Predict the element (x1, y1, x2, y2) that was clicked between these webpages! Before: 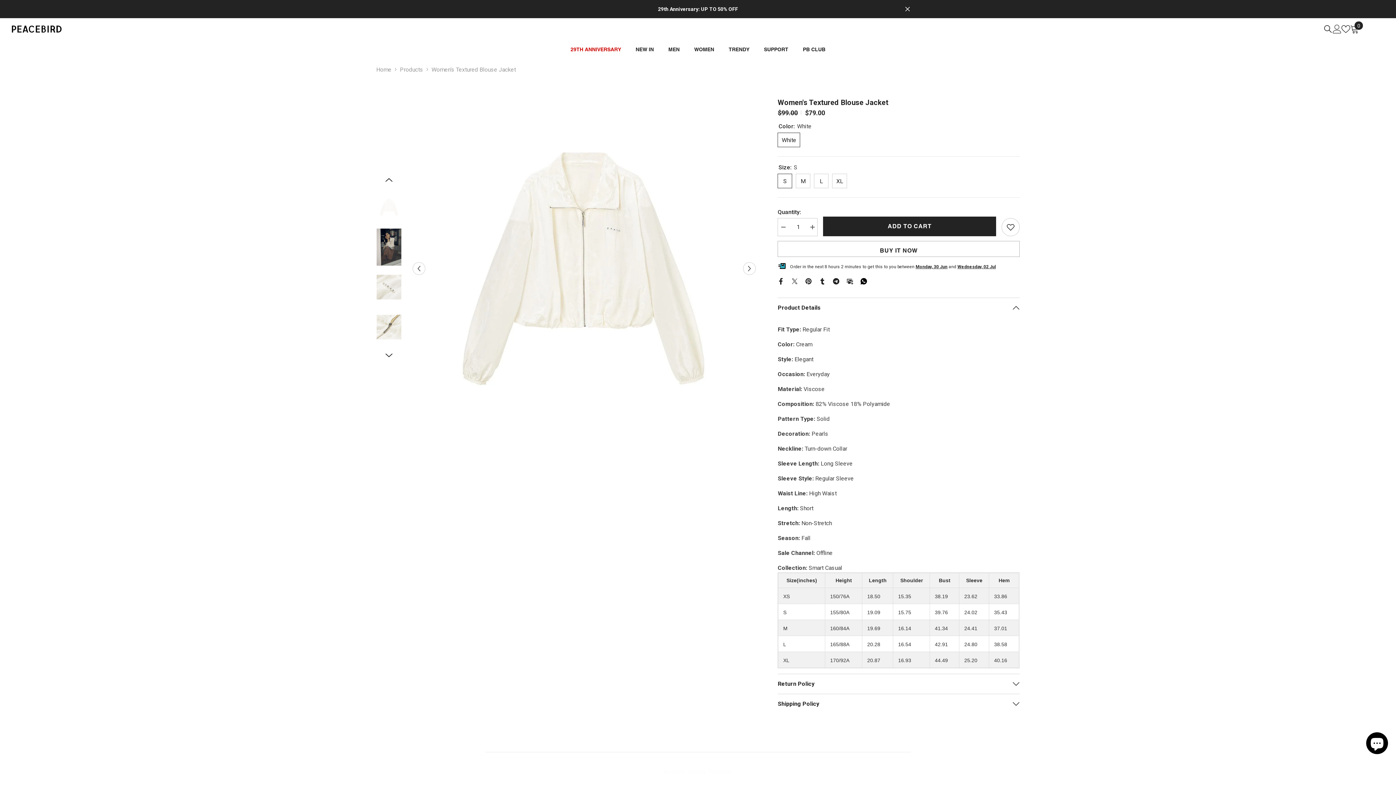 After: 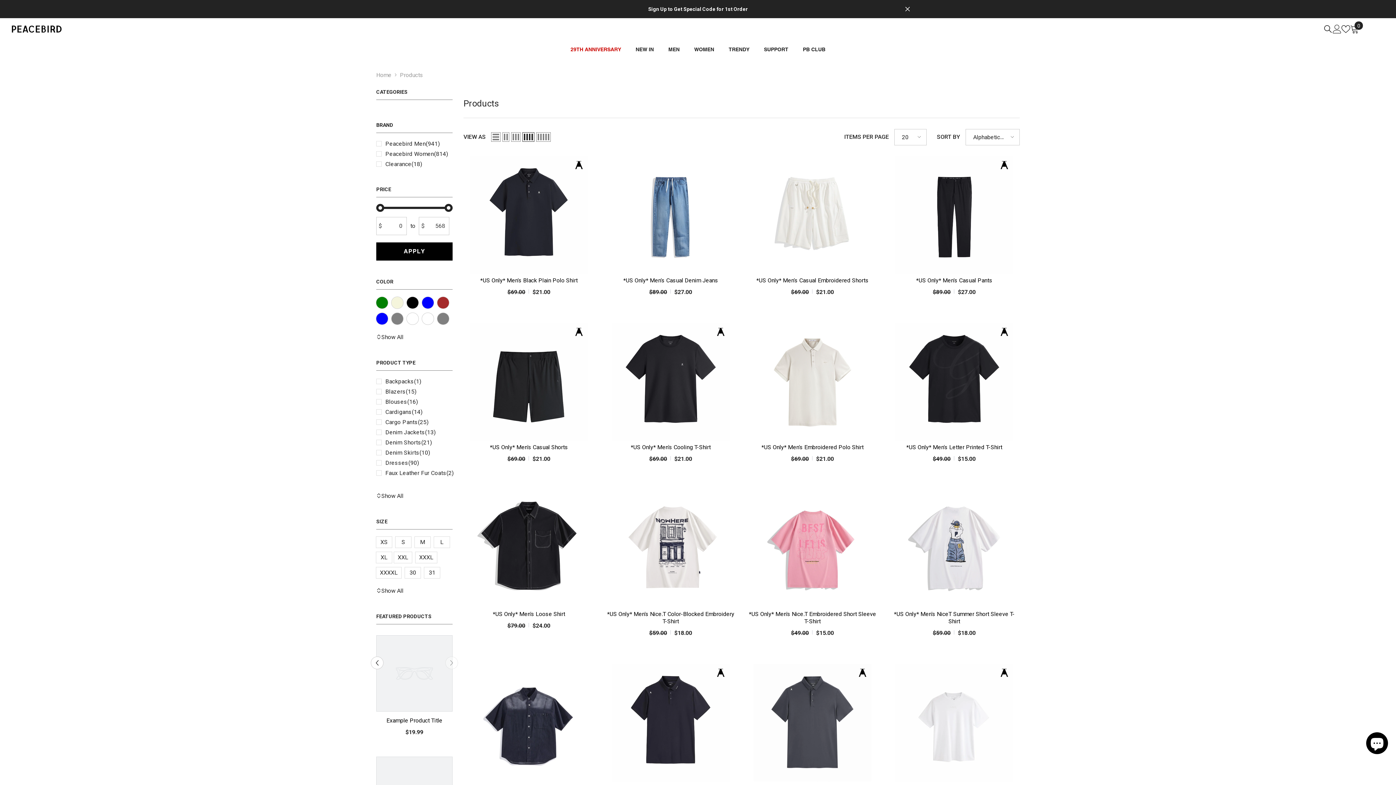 Action: bbox: (400, 65, 423, 74) label: Products